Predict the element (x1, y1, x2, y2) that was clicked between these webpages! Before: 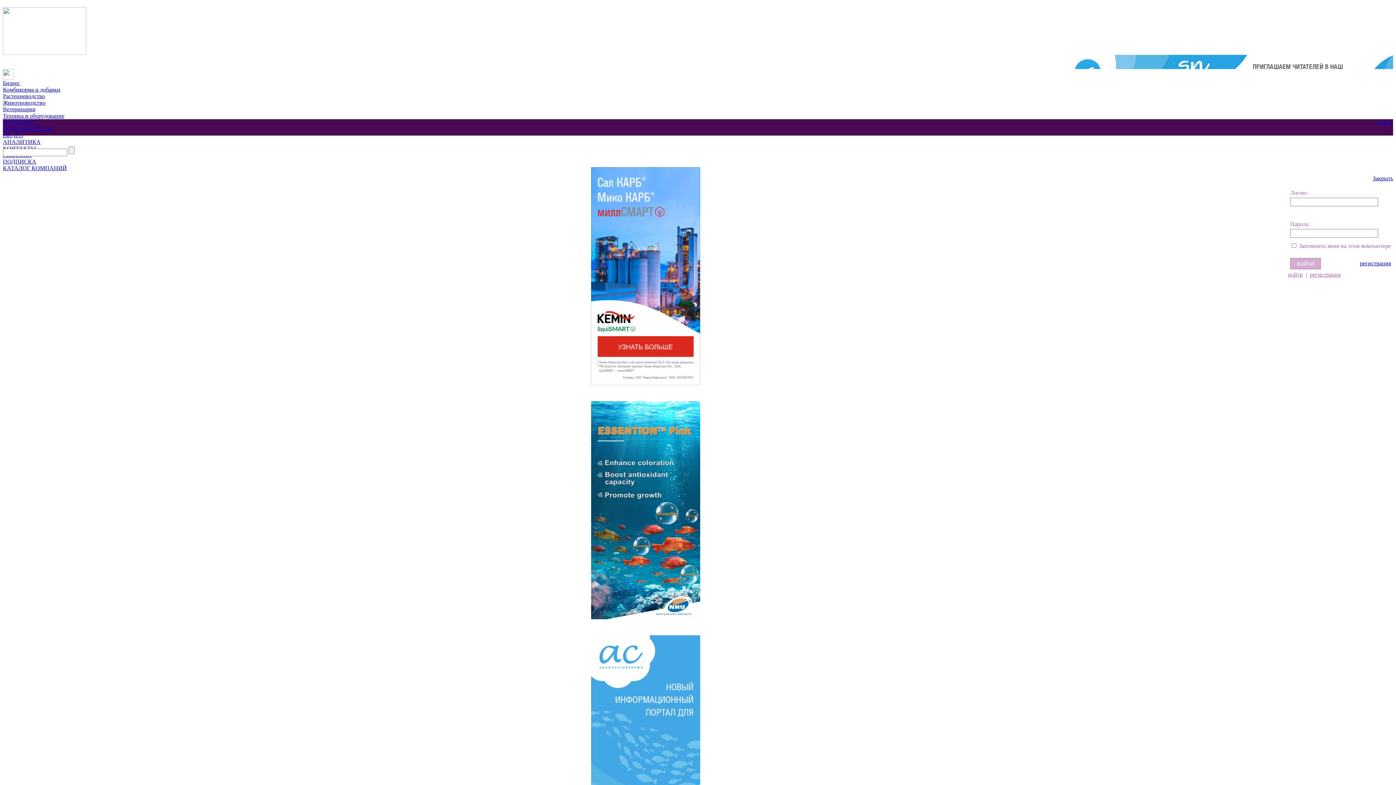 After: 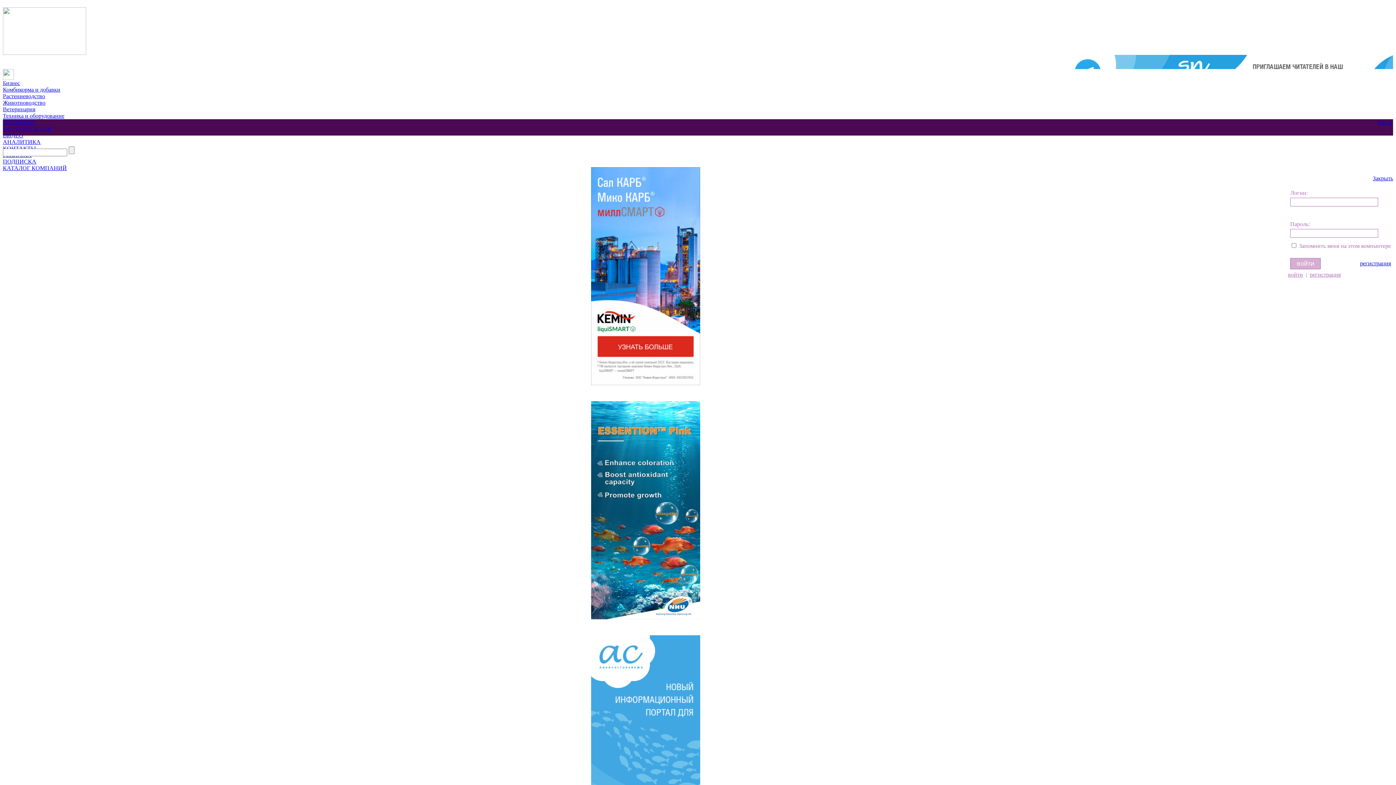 Action: label: Животноводство bbox: (2, 99, 45, 105)